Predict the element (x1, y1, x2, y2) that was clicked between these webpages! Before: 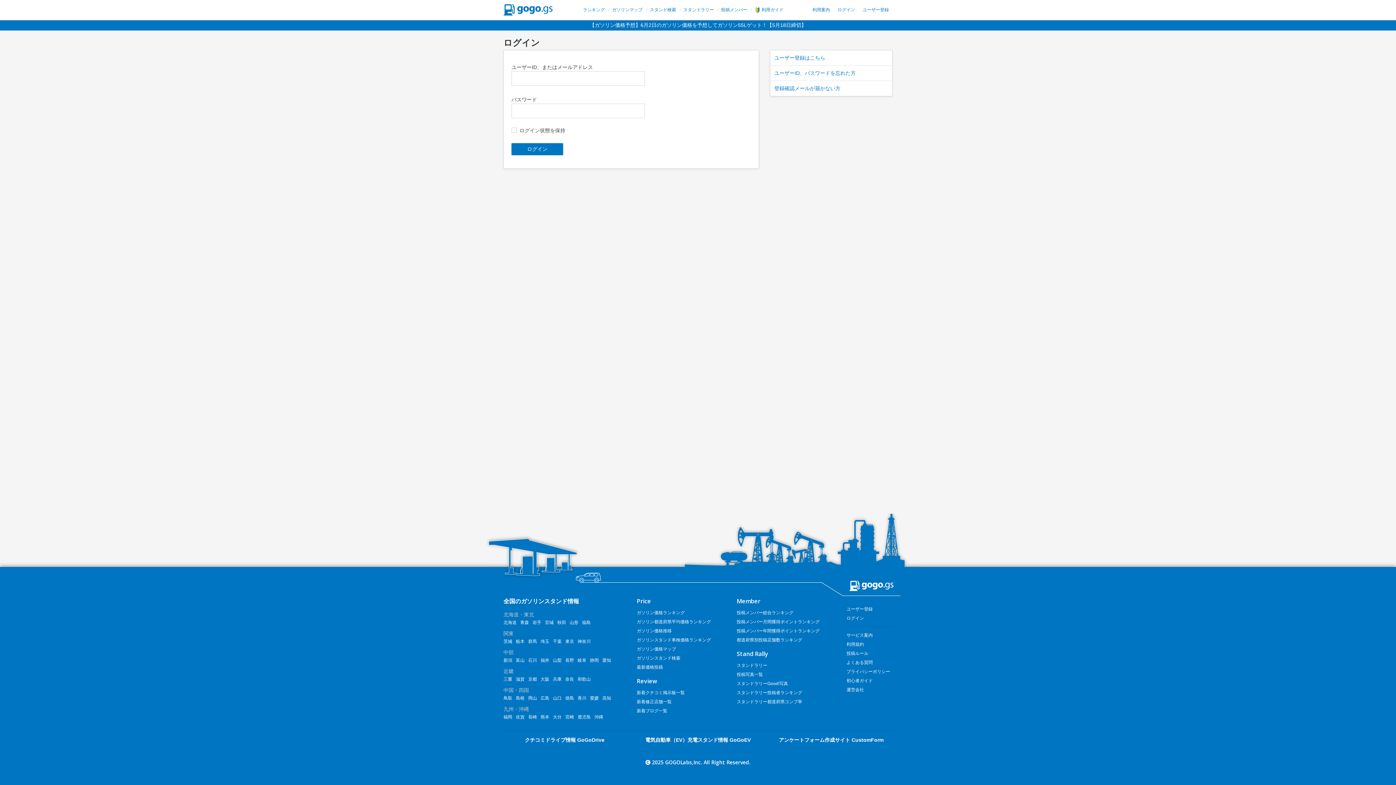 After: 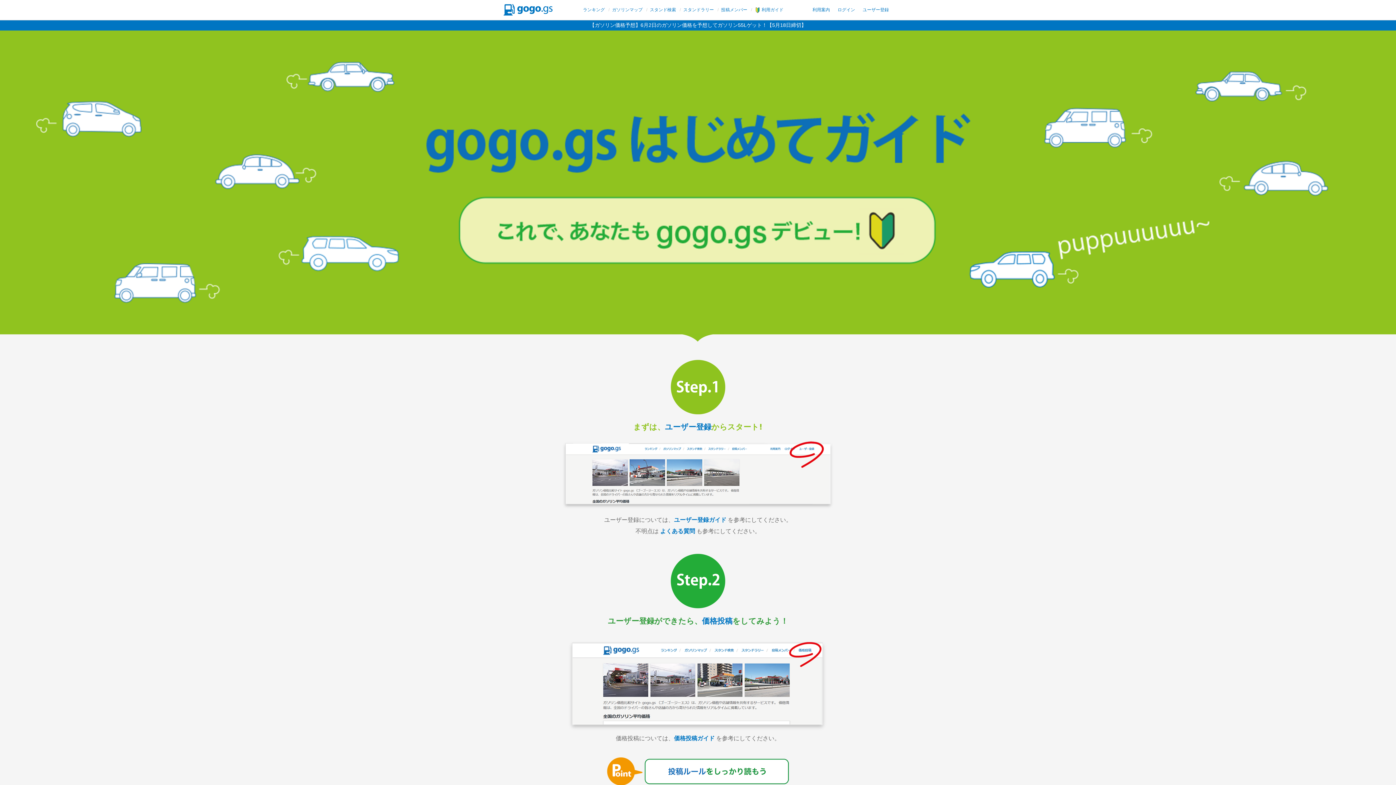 Action: label: 初心者ガイド bbox: (846, 678, 872, 683)